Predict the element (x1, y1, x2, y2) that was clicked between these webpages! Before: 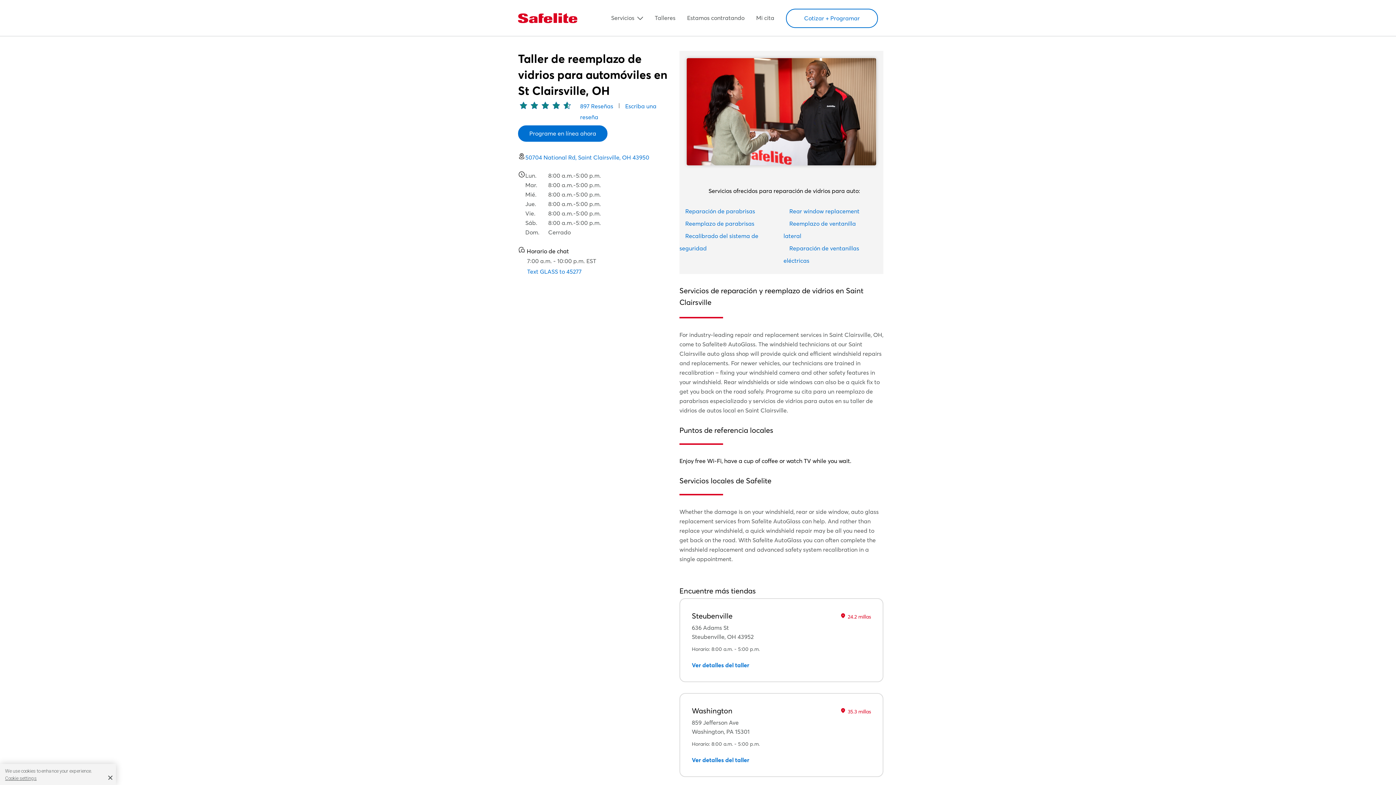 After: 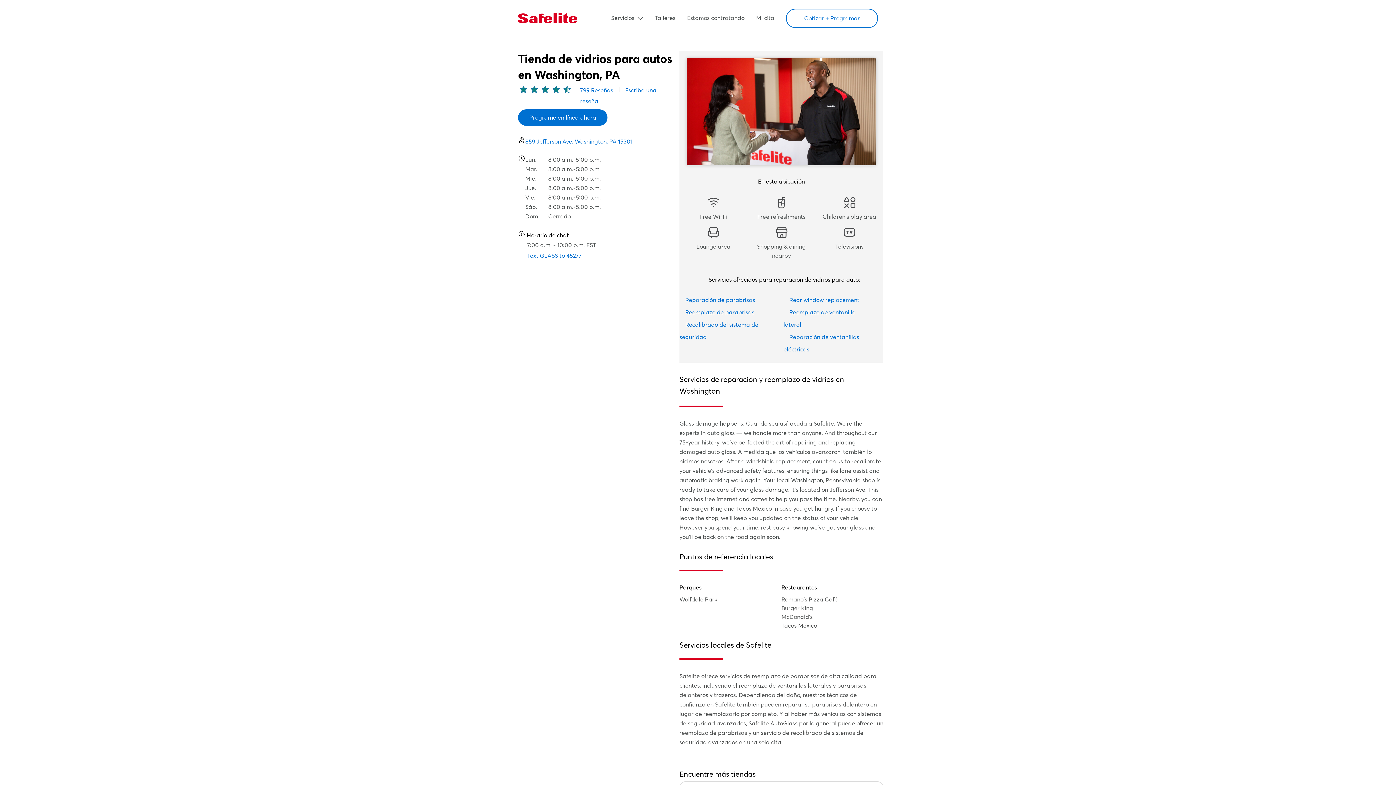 Action: bbox: (679, 693, 883, 777) label: Washington
35.3 millas

859 Jefferson Ave

Washington, PA 15301

Horario: 8:00 a.m. - 5:00 p.m.
Ver detalles del taller